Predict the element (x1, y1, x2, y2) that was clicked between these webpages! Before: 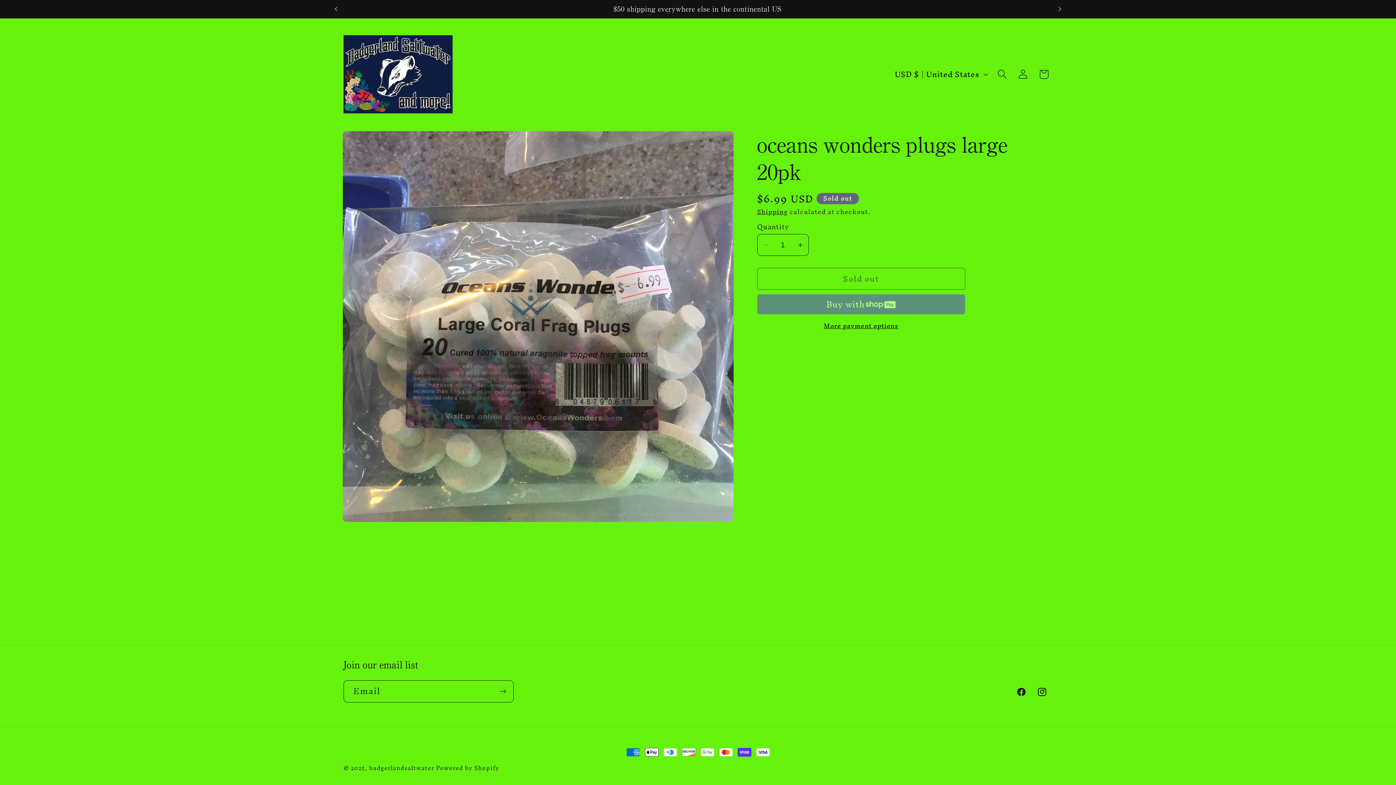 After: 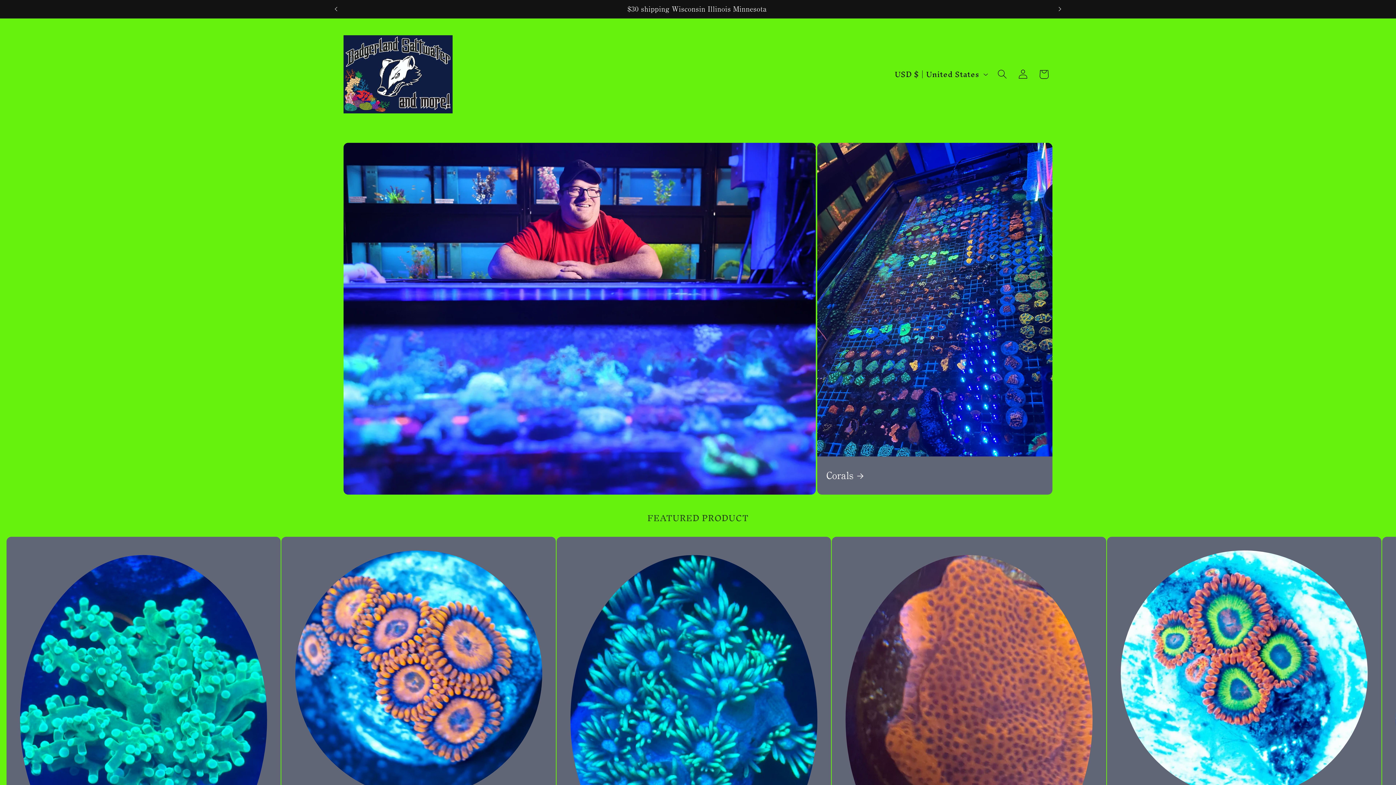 Action: bbox: (340, 31, 456, 116)